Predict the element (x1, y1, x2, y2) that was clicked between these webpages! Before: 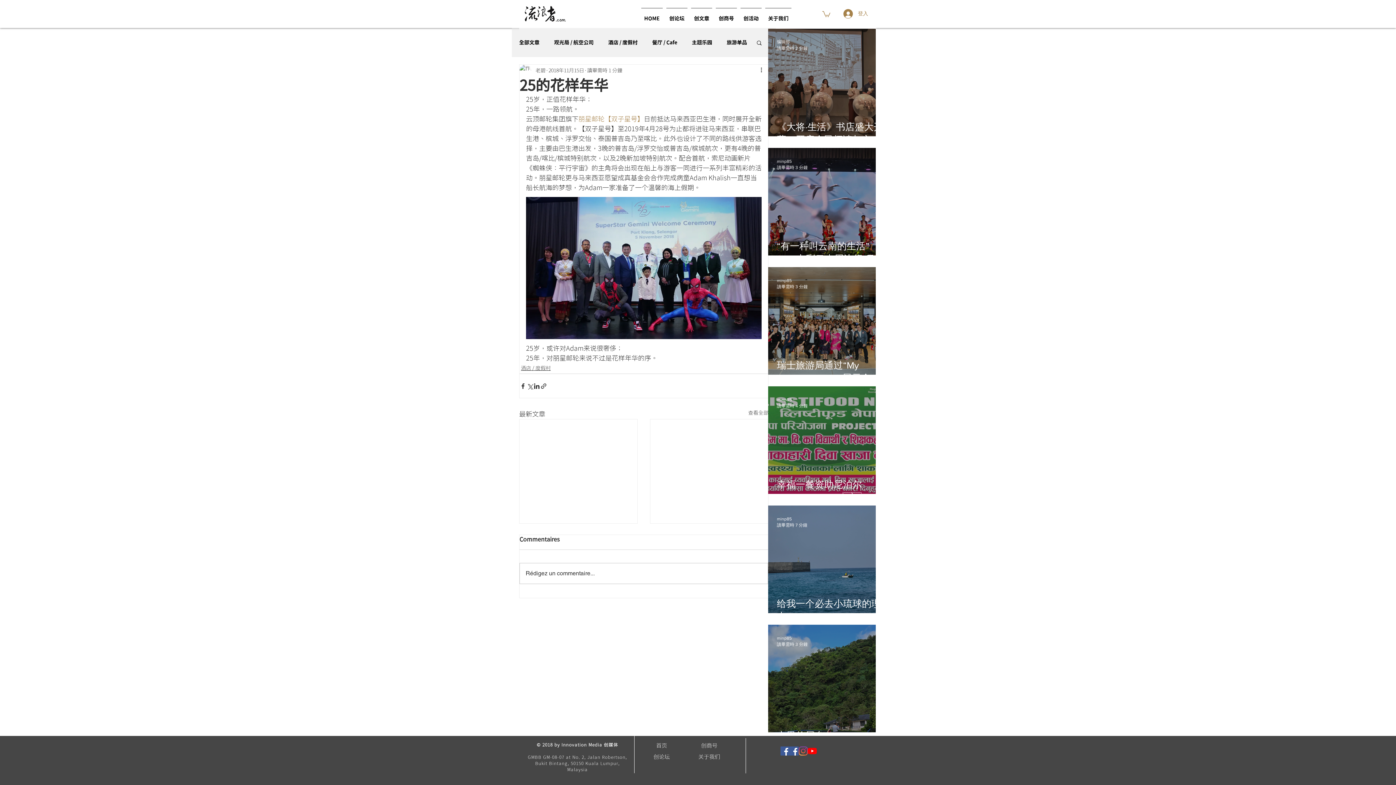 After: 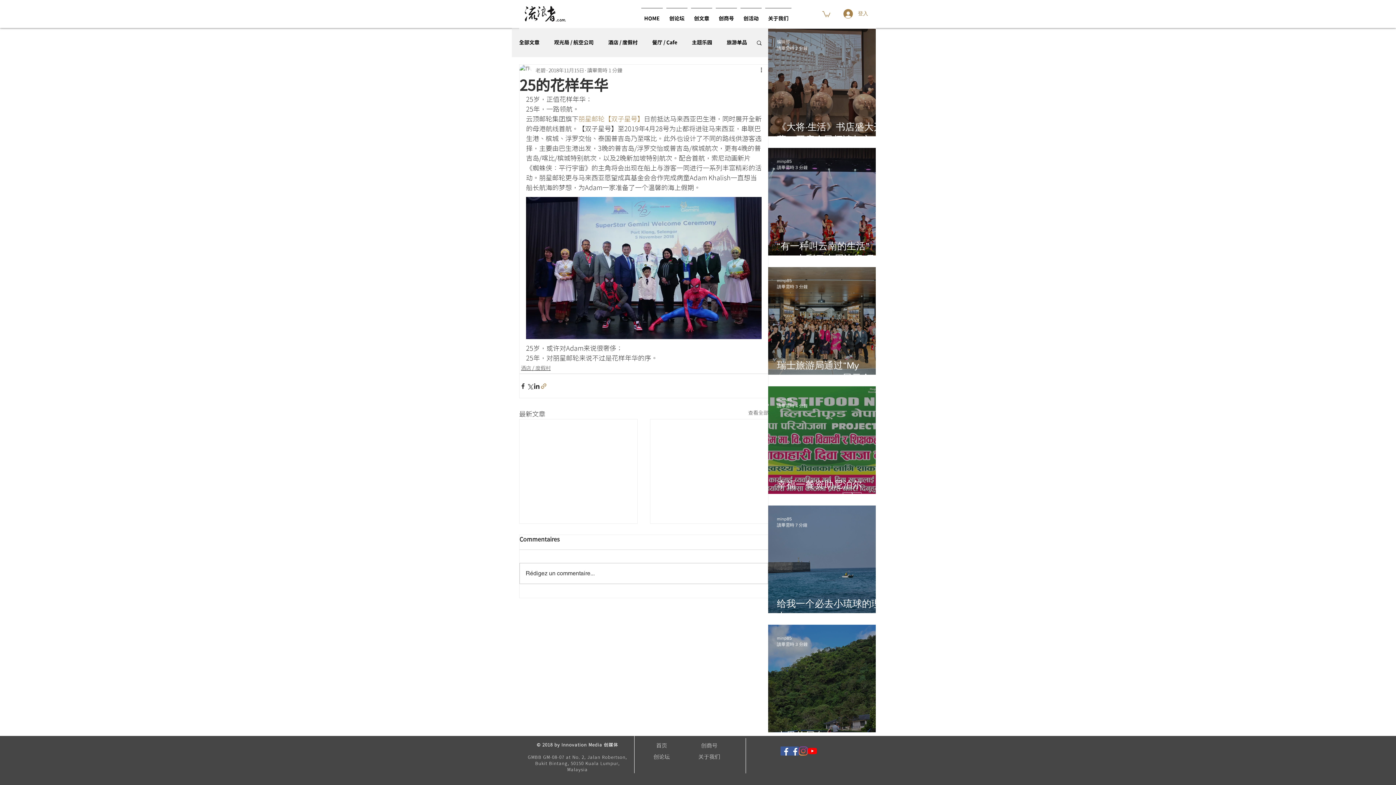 Action: label: 透過連結分享 bbox: (540, 382, 547, 389)